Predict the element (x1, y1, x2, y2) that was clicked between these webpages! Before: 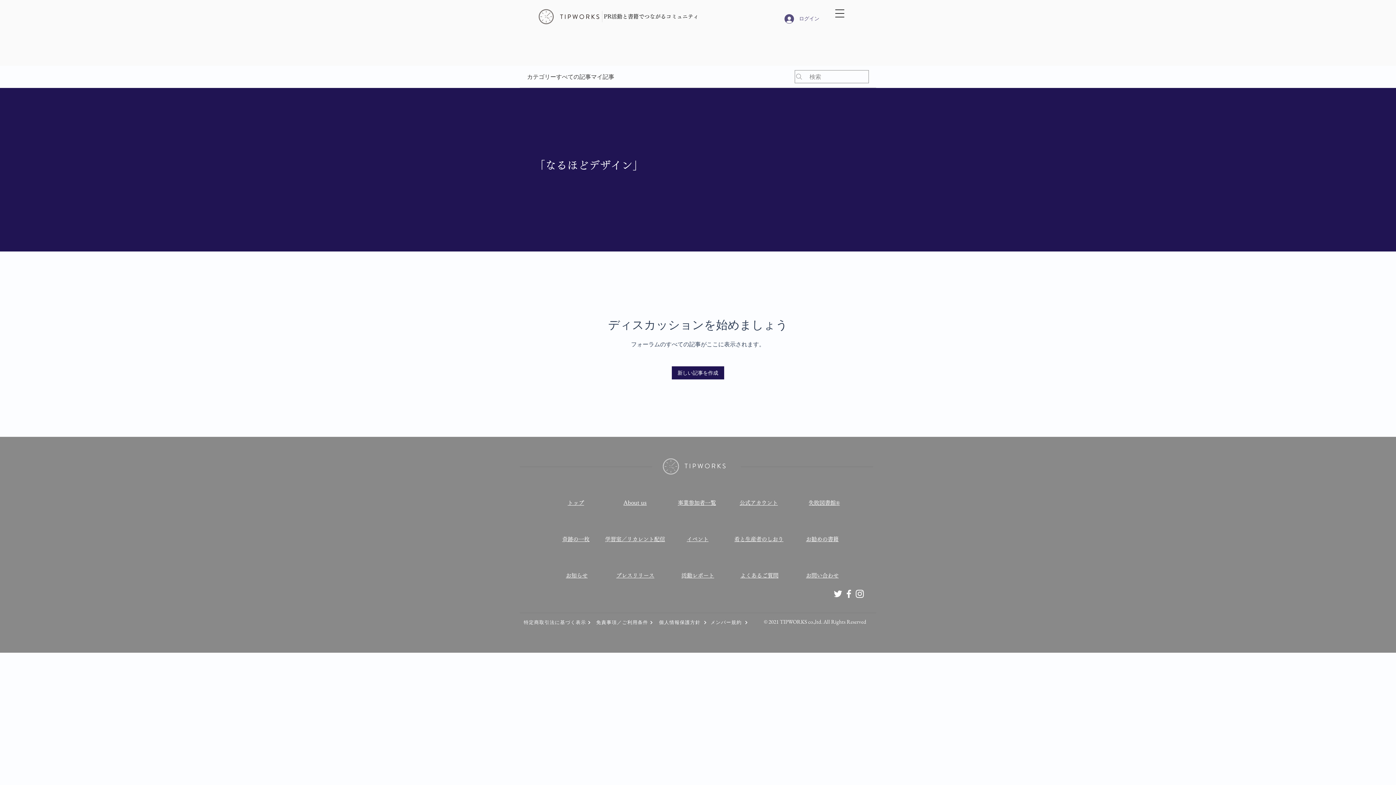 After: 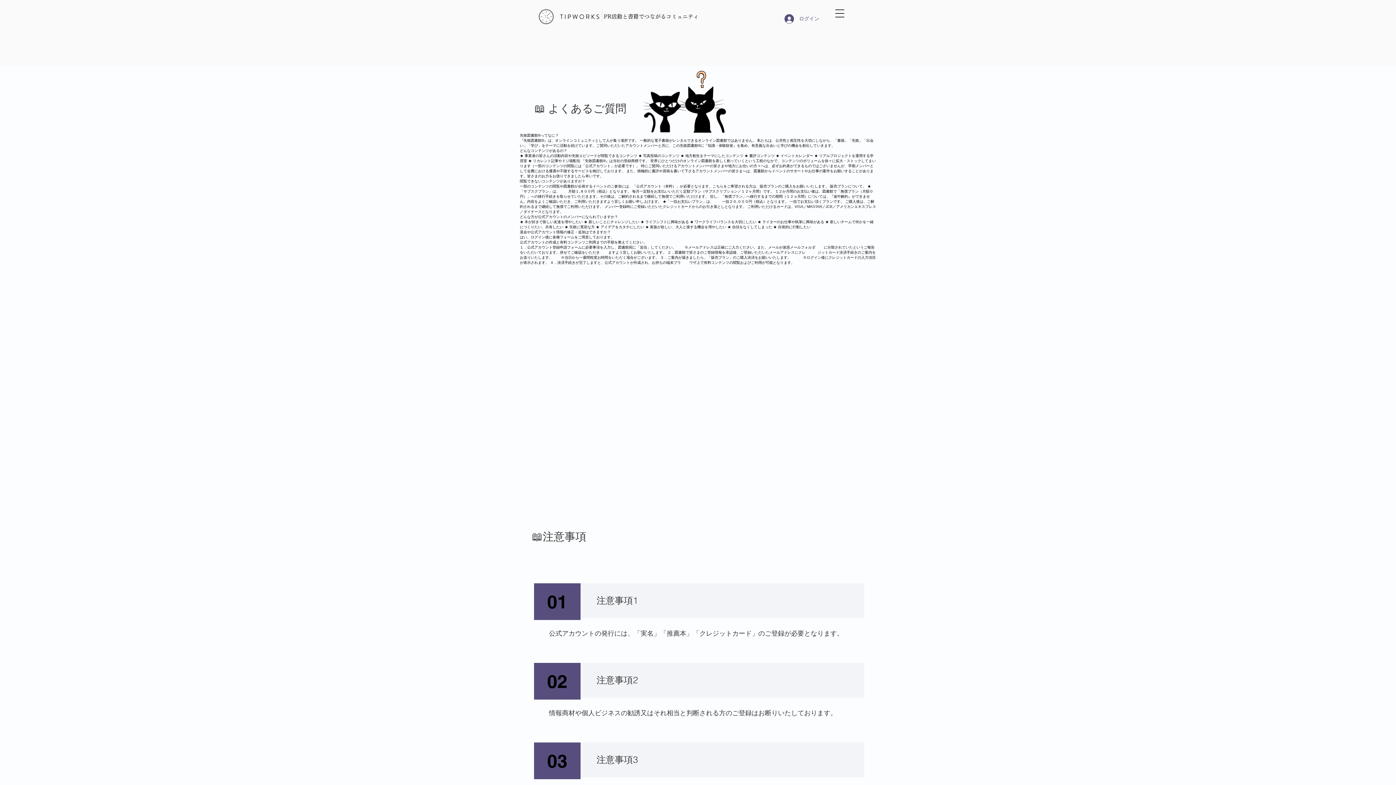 Action: label: ​よくあるご質問 bbox: (740, 572, 778, 579)